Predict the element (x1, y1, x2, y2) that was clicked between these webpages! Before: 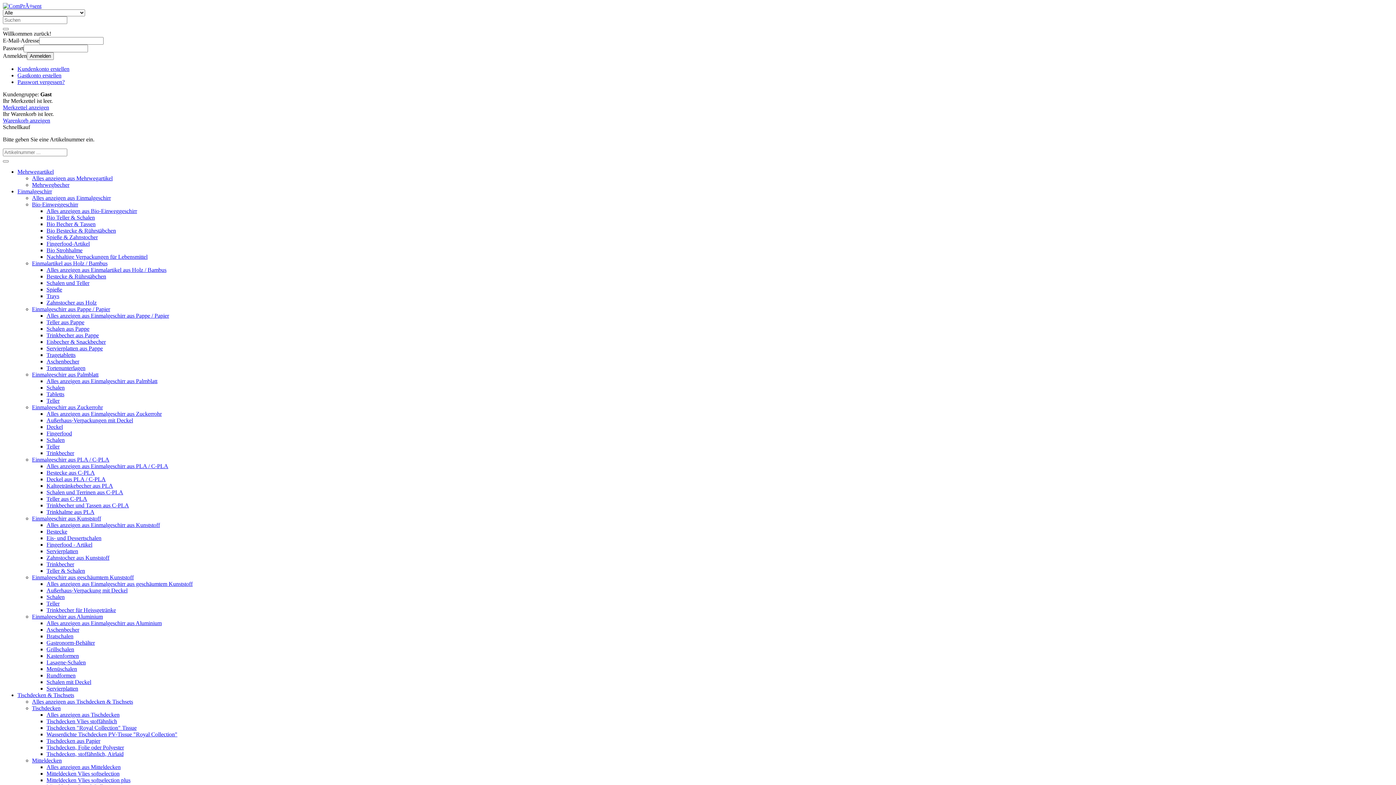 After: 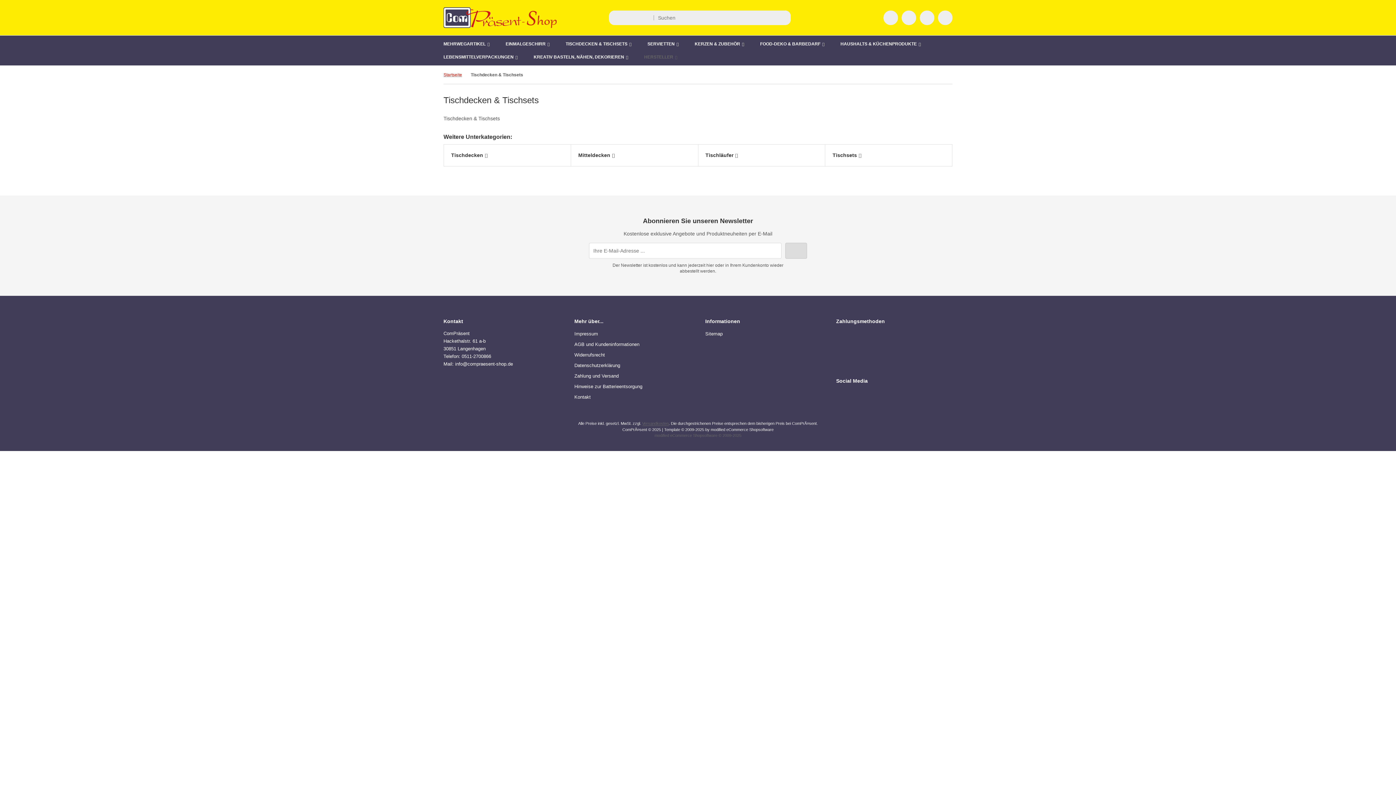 Action: label: Tischdecken & Tischsets bbox: (17, 692, 74, 698)